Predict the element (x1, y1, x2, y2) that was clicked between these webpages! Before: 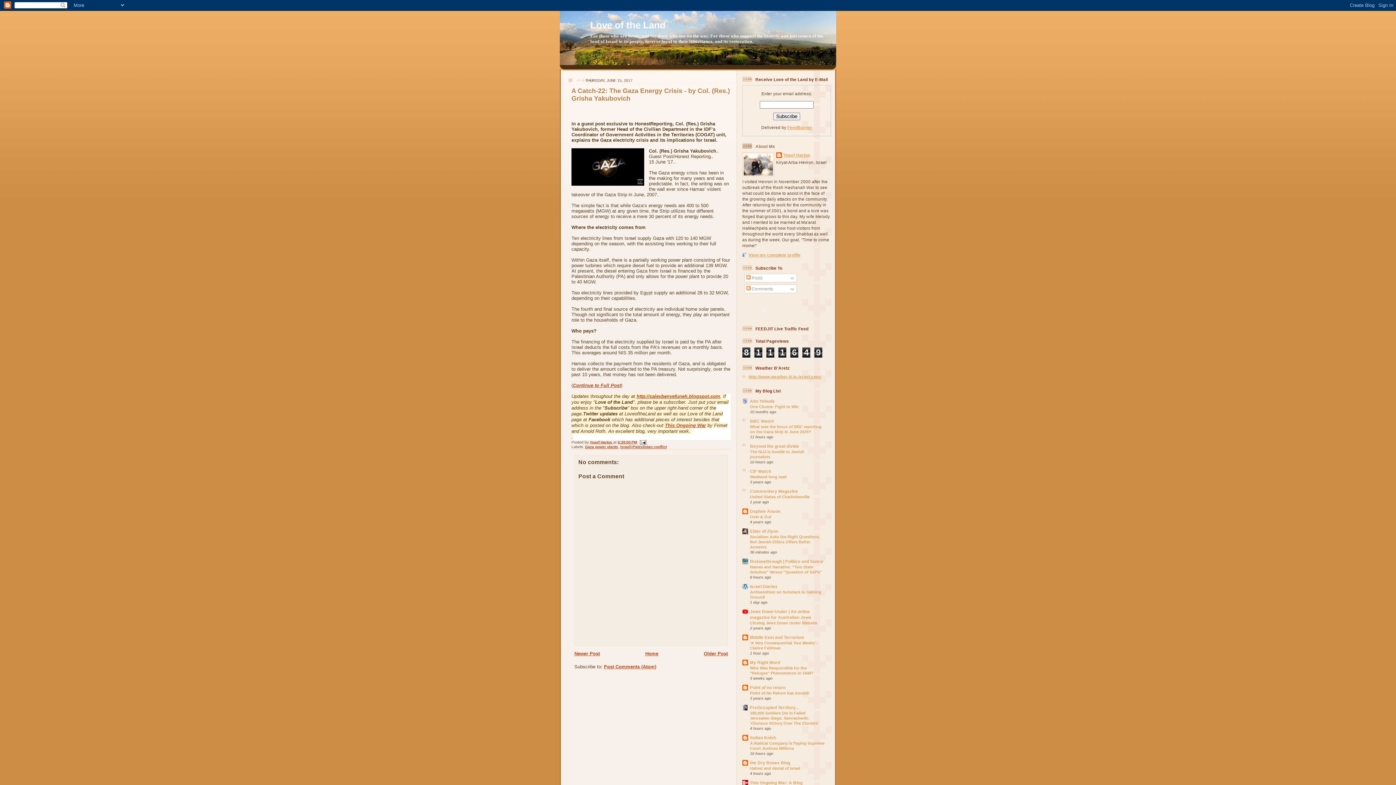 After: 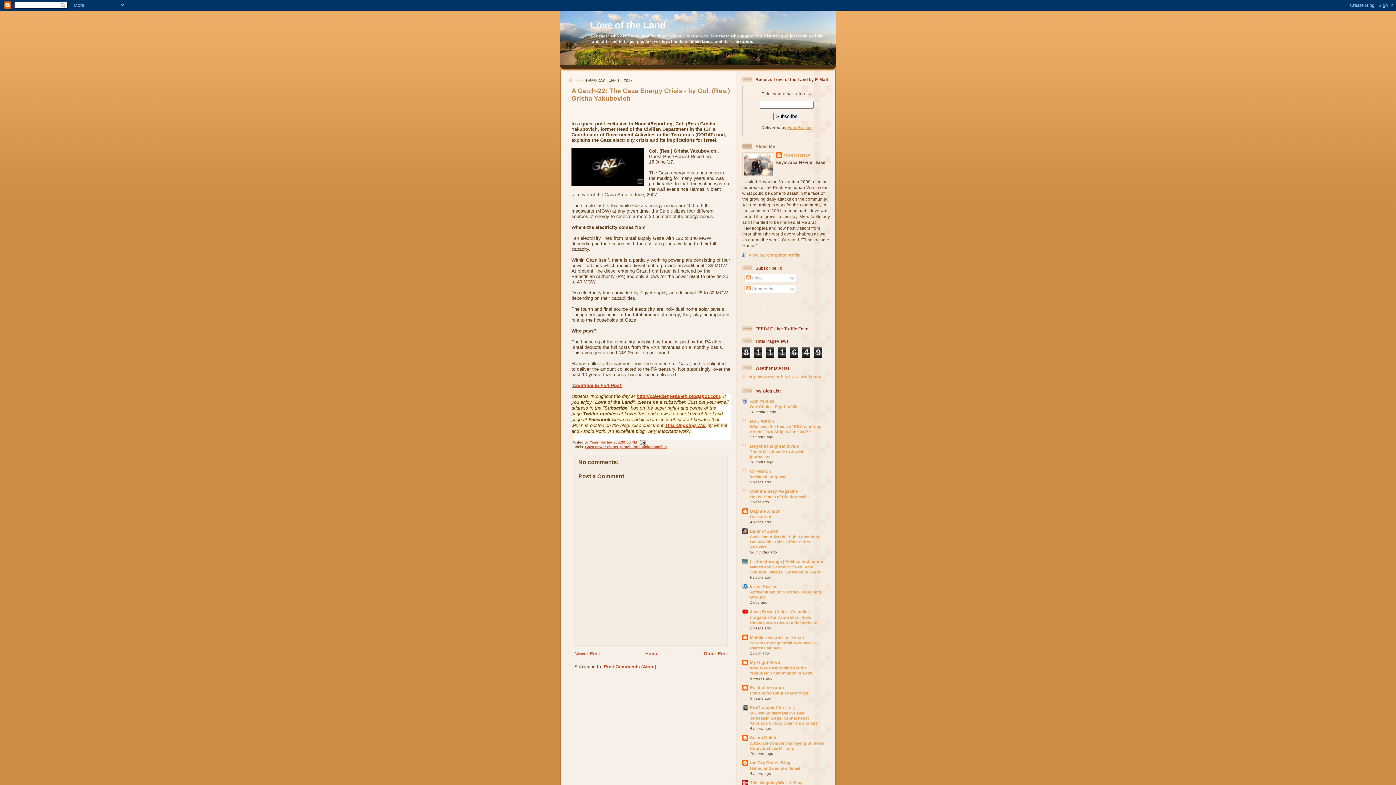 Action: bbox: (636, 393, 720, 399) label: http://calevbenyefuneh.blogspot.com